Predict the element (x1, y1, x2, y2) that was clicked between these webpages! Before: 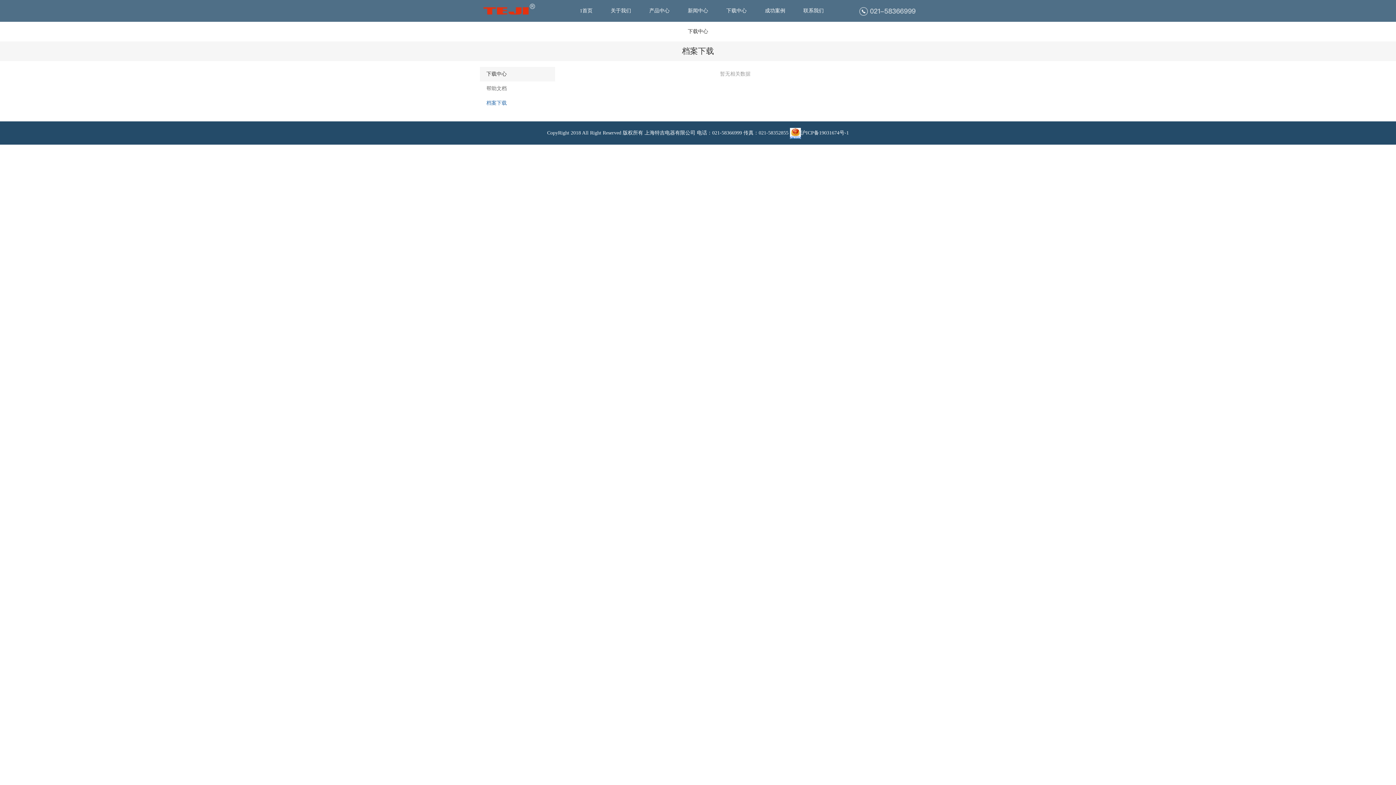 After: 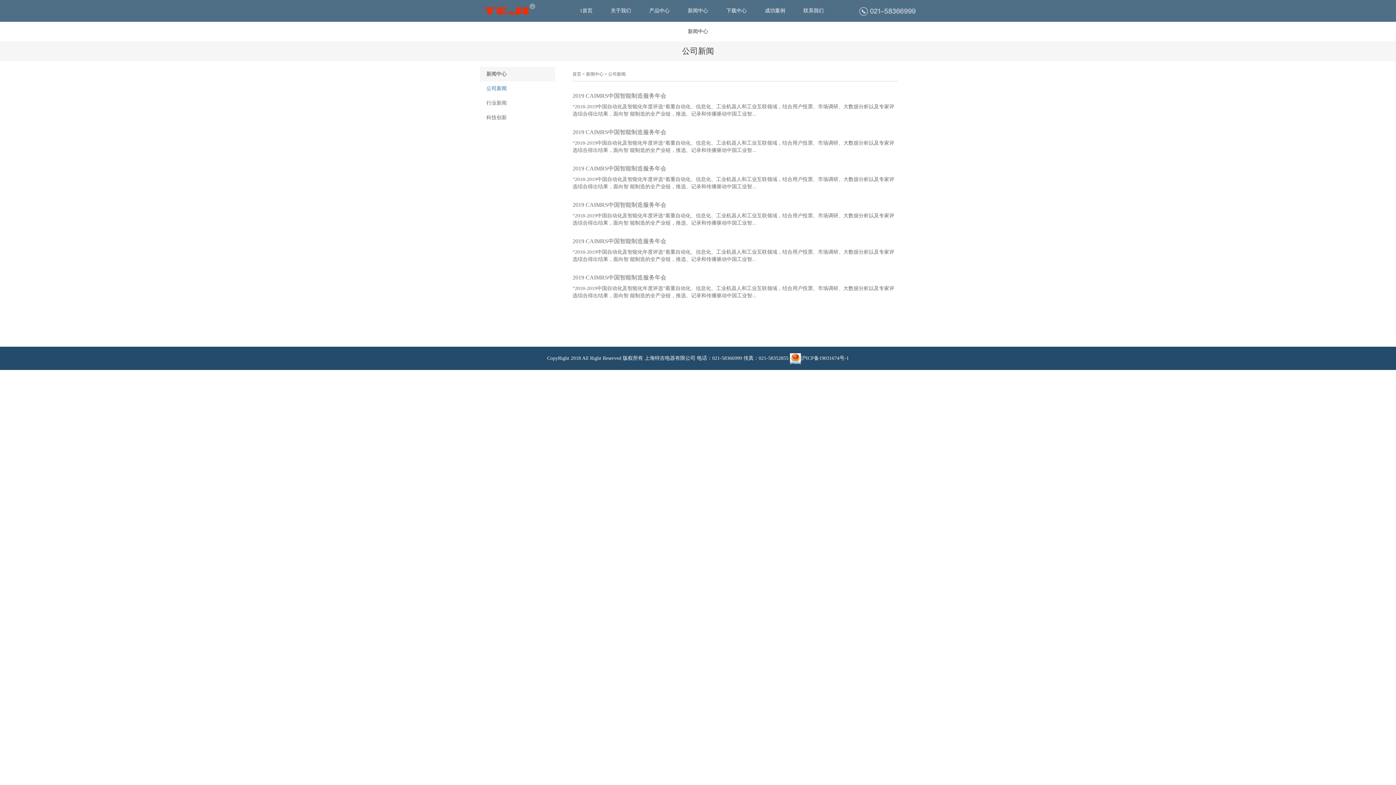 Action: label: 新闻中心 bbox: (684, 0, 712, 21)